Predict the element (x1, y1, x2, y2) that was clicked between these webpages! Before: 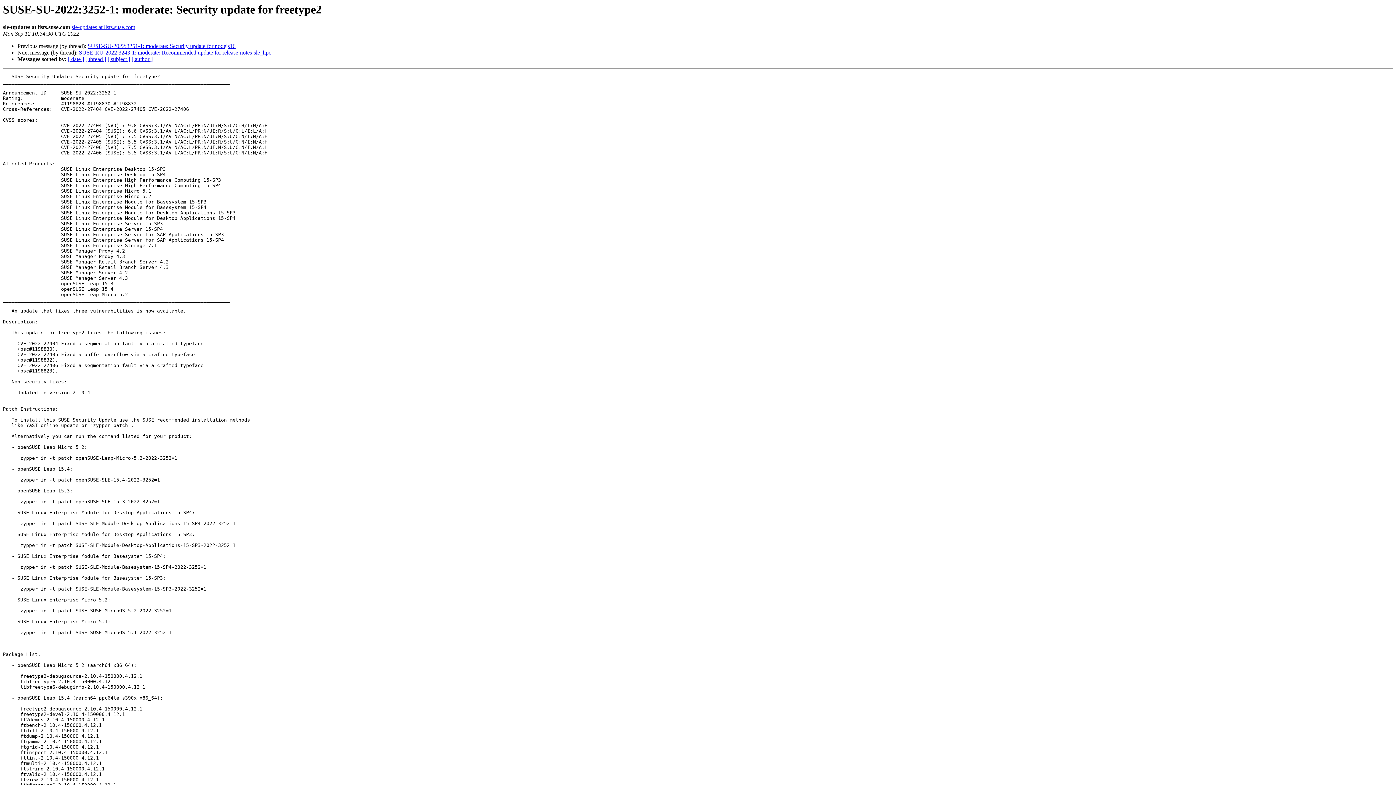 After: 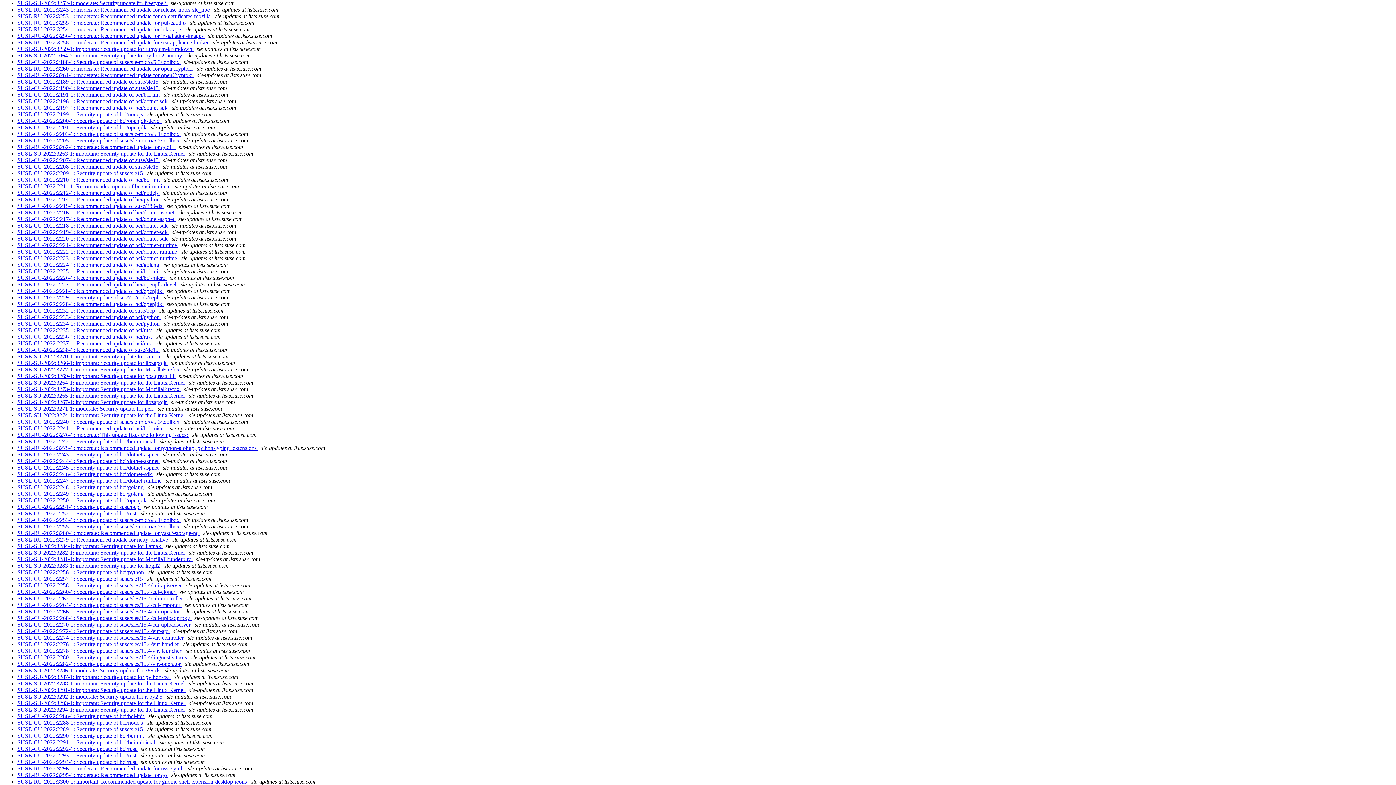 Action: bbox: (131, 56, 152, 62) label: [ author ]